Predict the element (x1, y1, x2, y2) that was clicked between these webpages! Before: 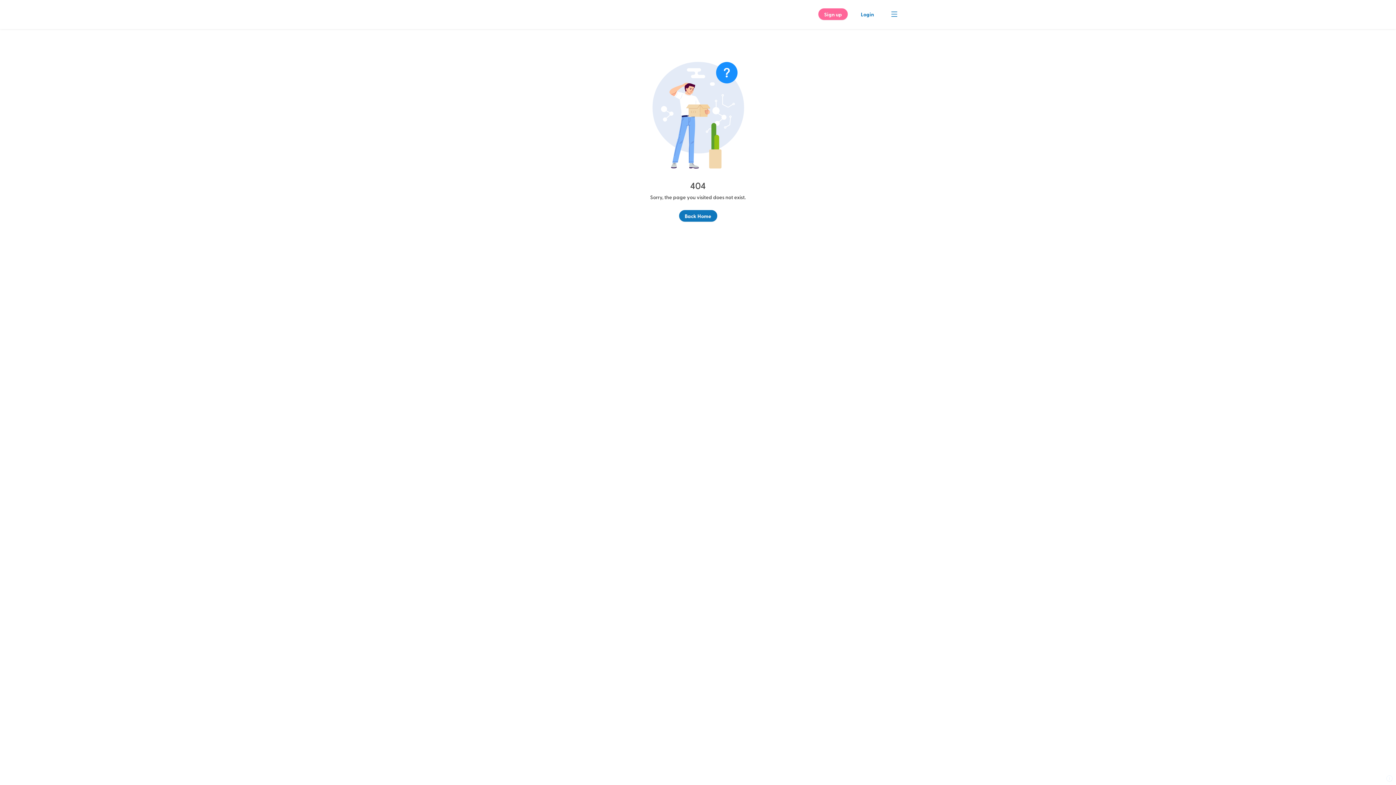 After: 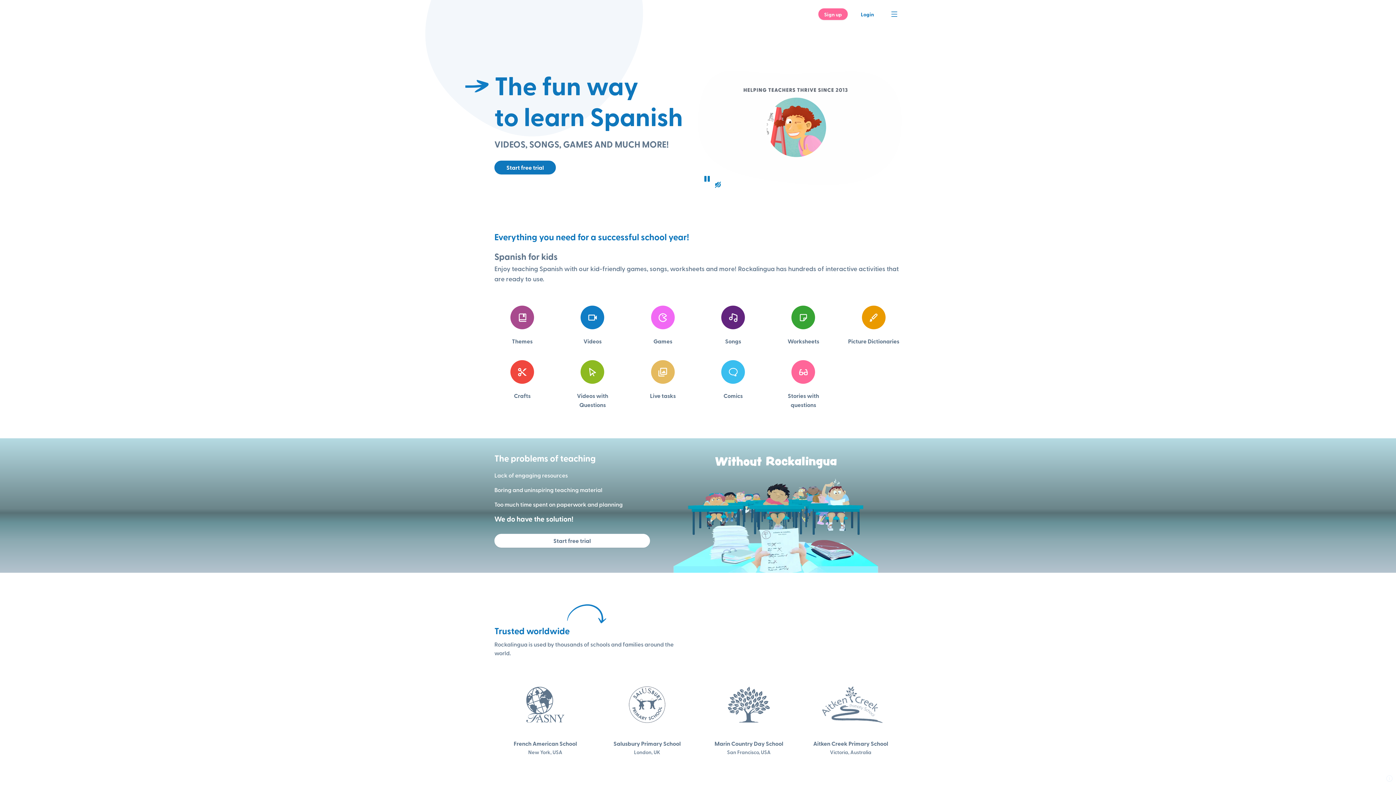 Action: bbox: (679, 210, 717, 221) label: Back Home